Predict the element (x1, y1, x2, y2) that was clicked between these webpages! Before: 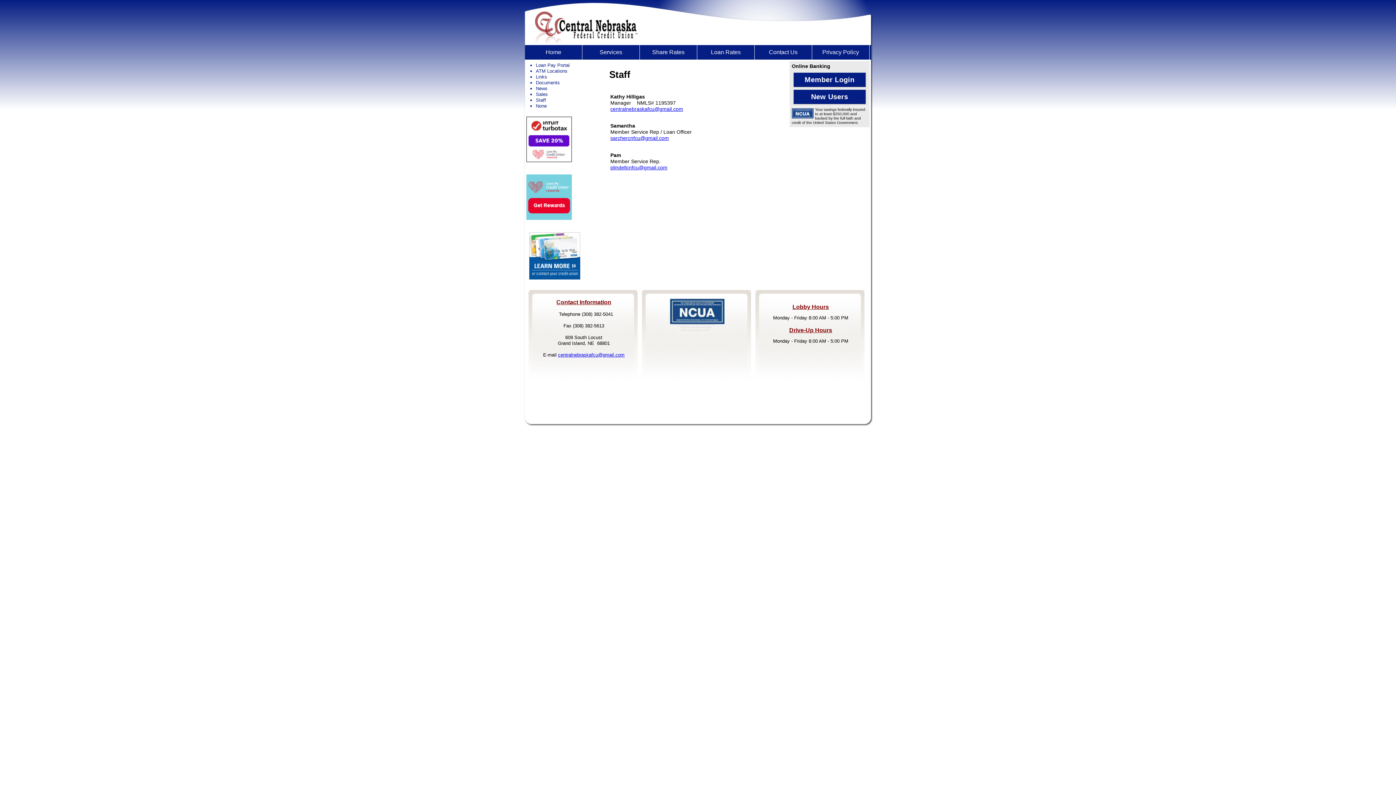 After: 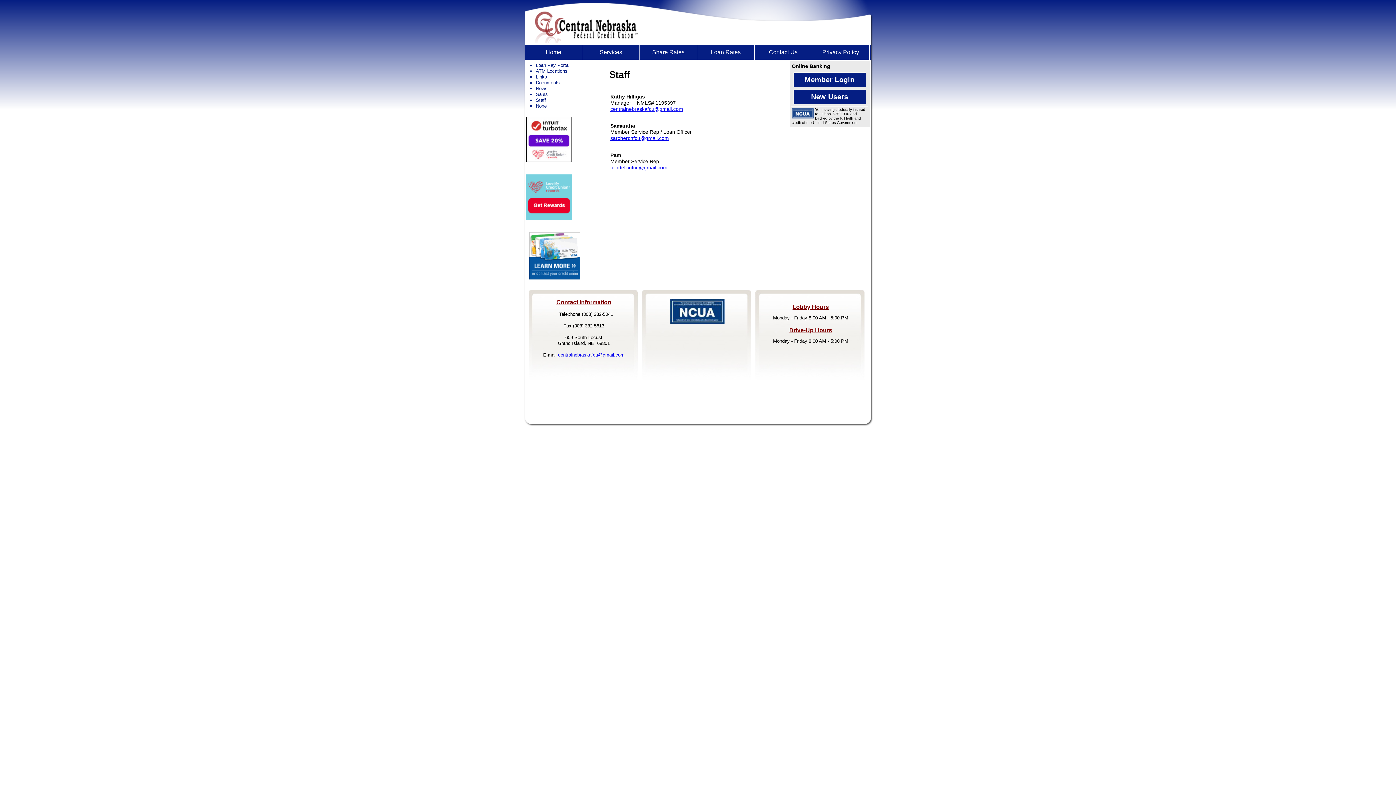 Action: label: plindellcnfcu@gmail.com bbox: (610, 164, 667, 170)